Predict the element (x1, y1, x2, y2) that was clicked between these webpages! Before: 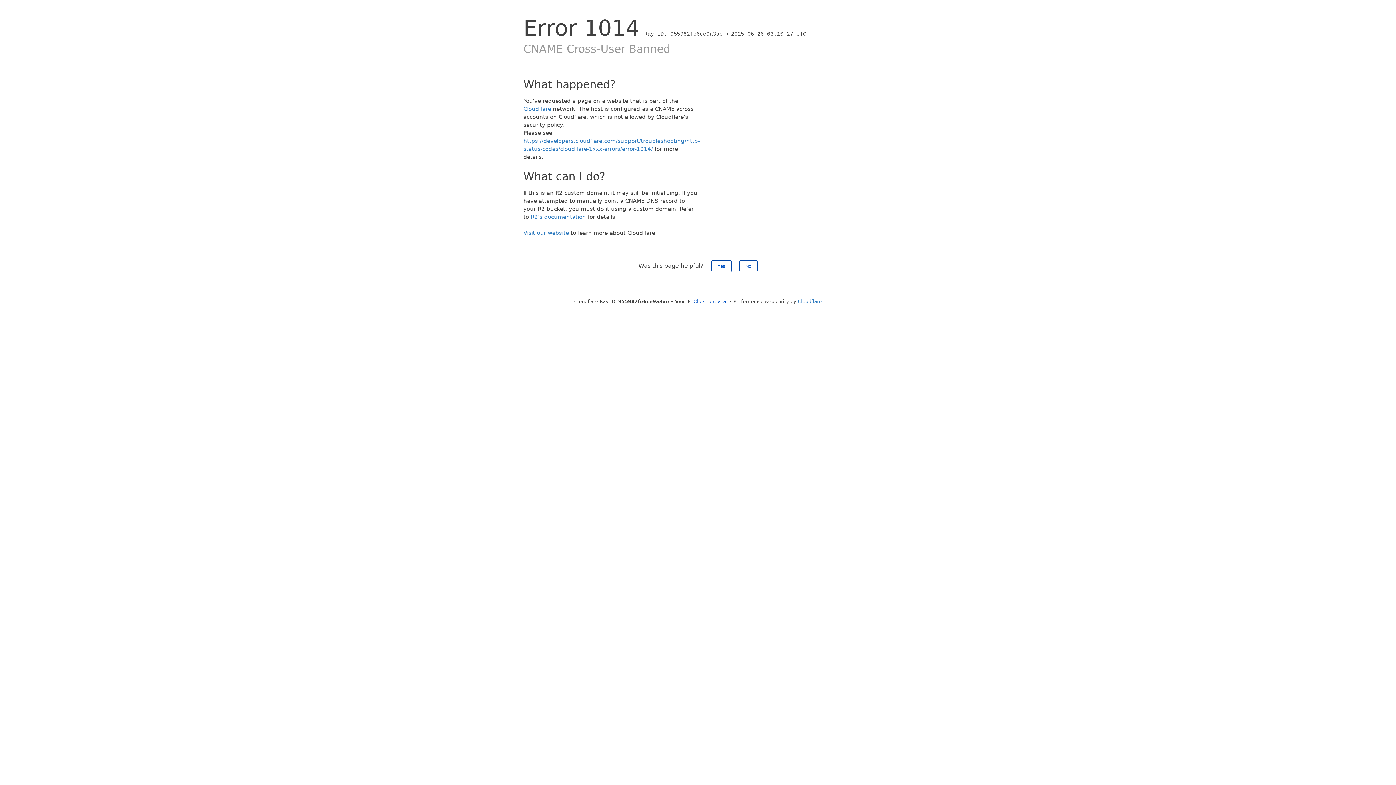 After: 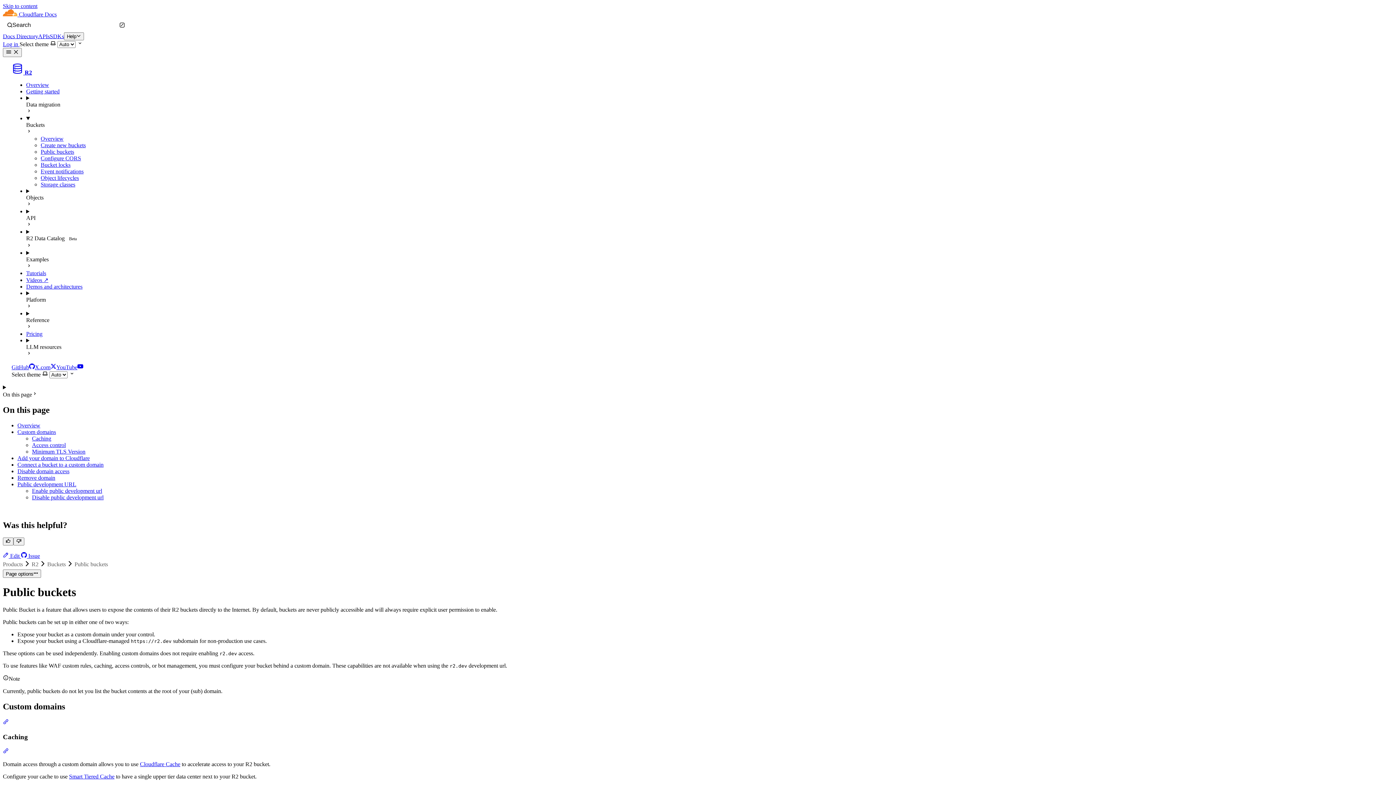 Action: bbox: (530, 213, 586, 220) label: R2's documentation